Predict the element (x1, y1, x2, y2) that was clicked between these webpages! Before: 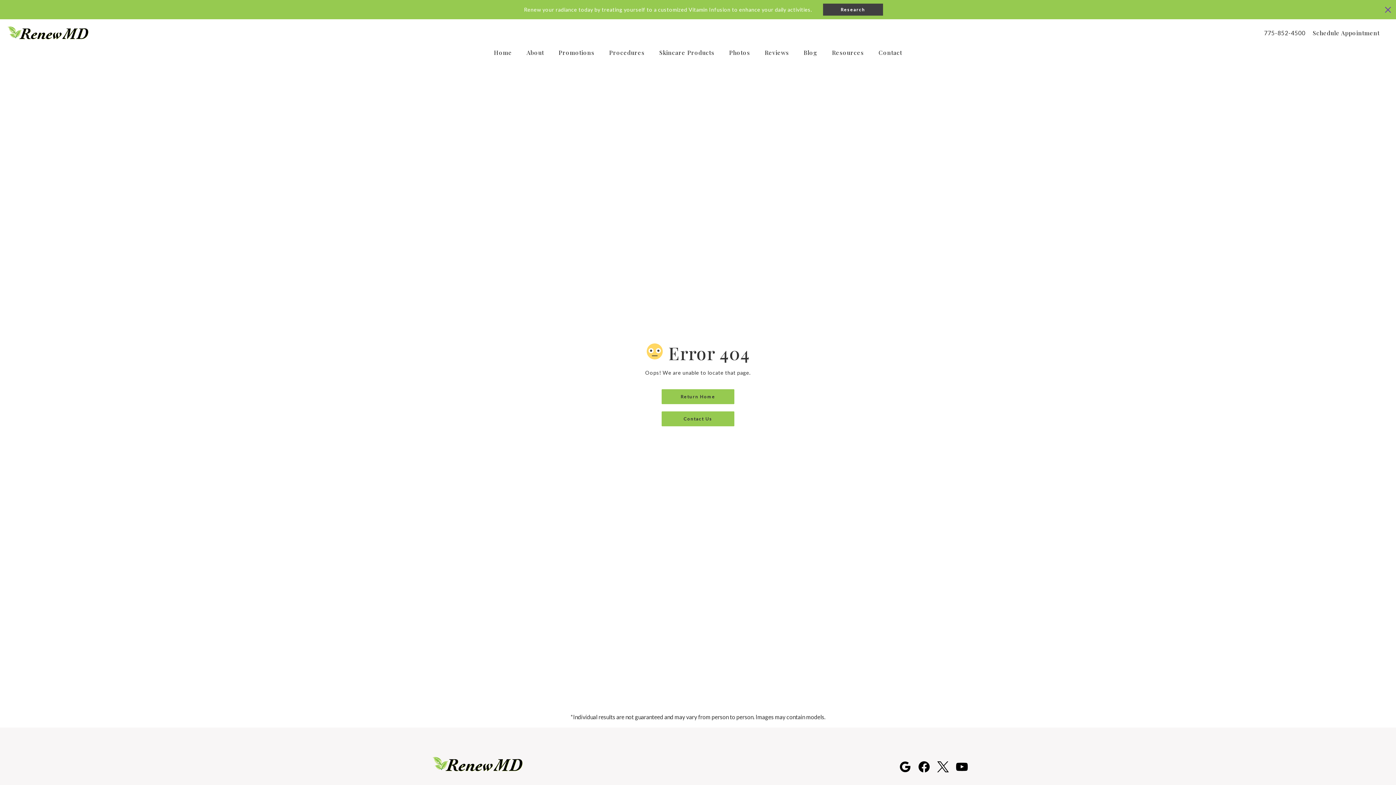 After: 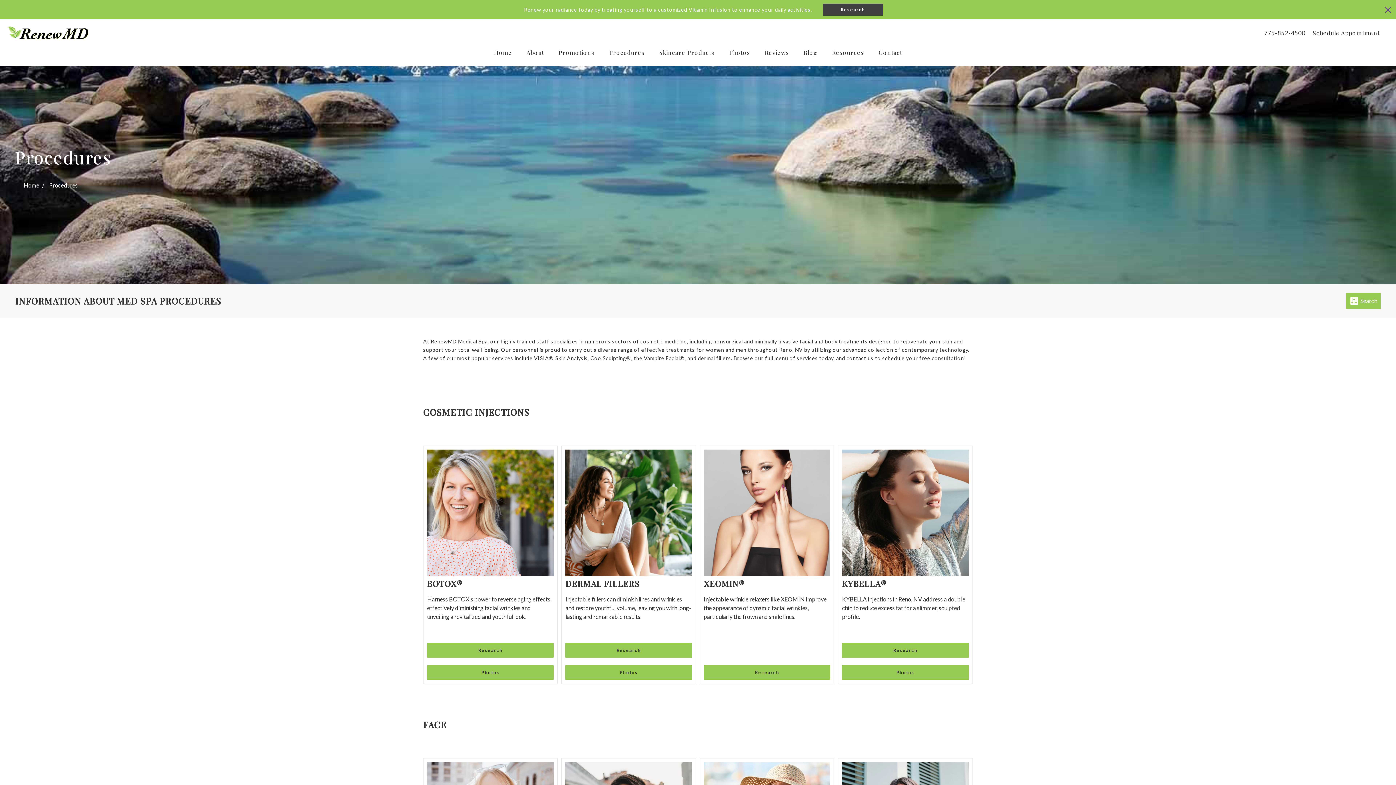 Action: label: Procedures bbox: (605, 46, 648, 58)